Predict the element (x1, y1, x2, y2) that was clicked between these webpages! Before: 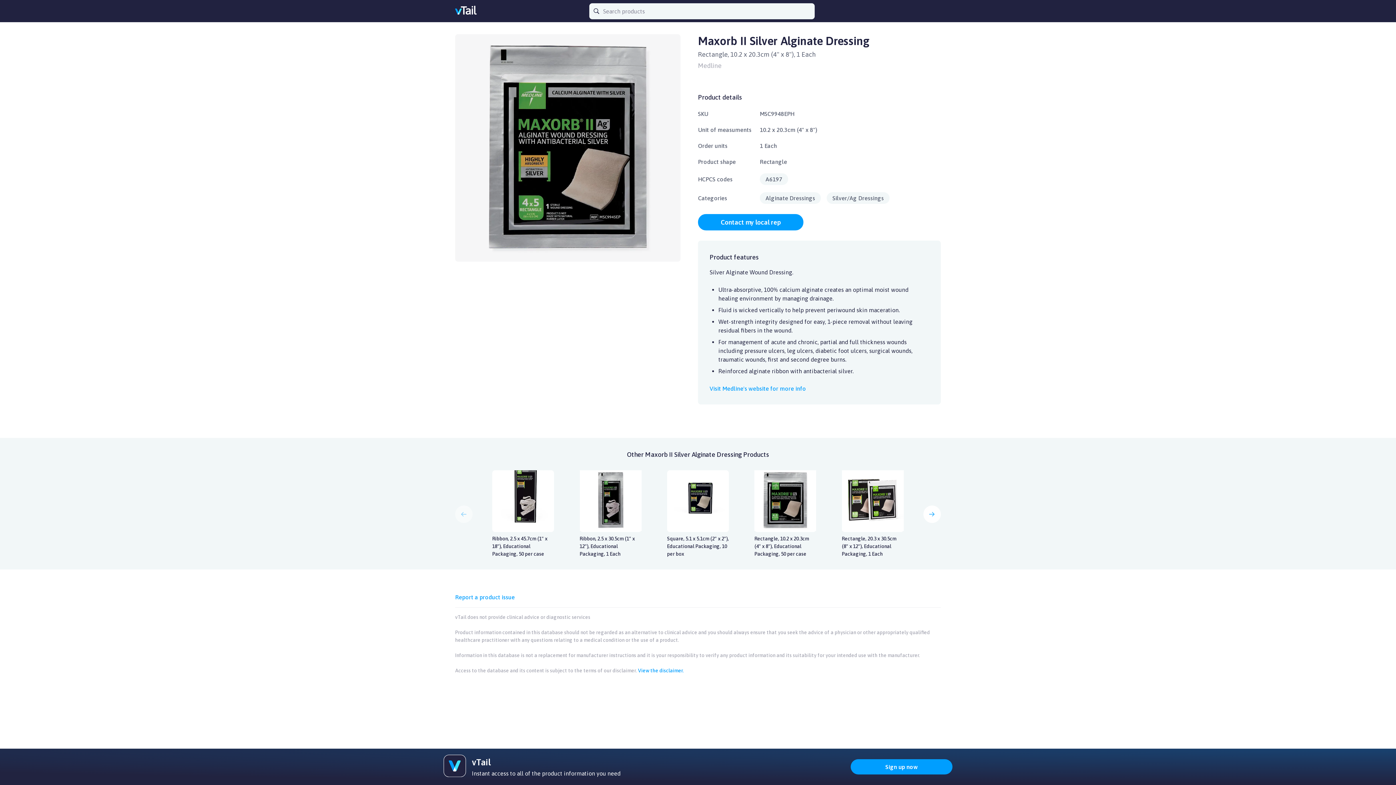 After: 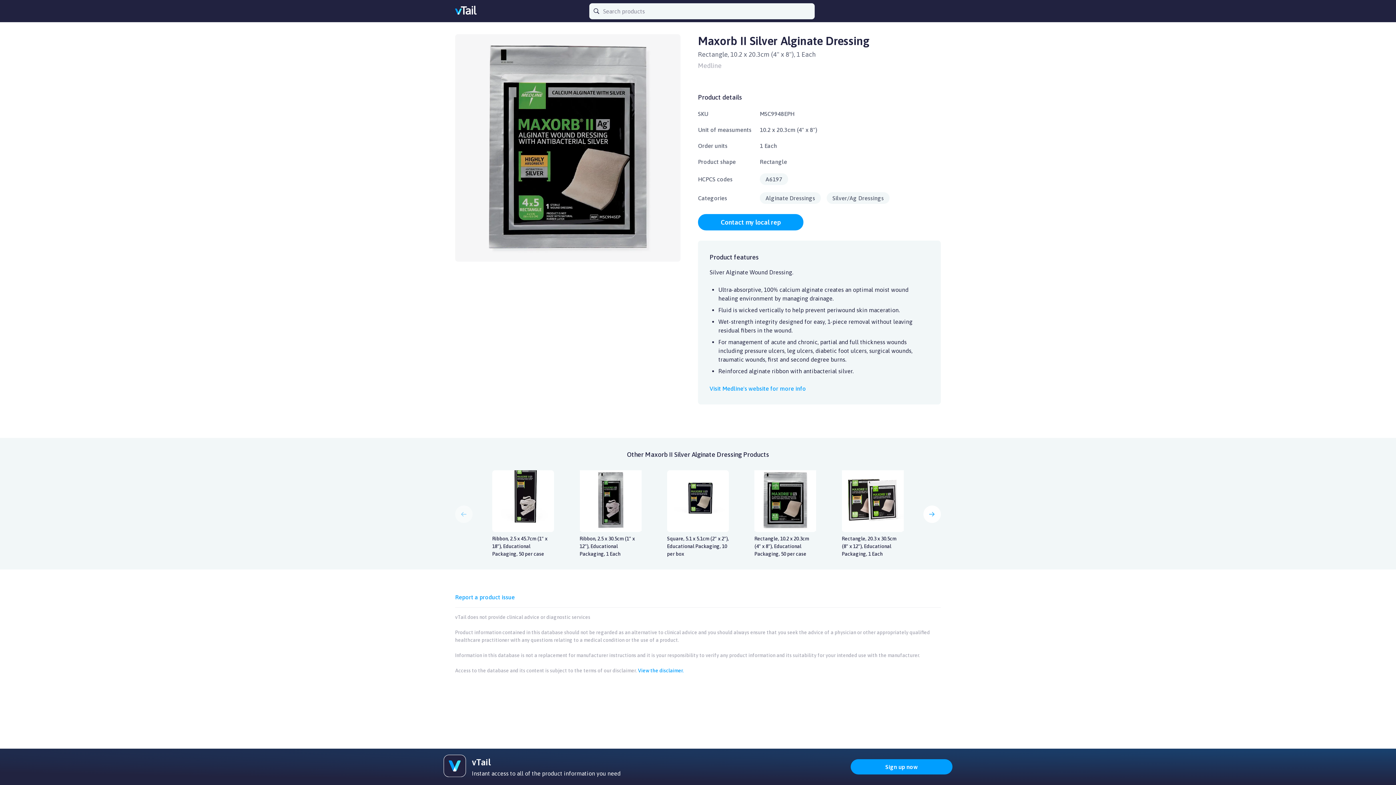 Action: bbox: (455, 0, 477, 23)